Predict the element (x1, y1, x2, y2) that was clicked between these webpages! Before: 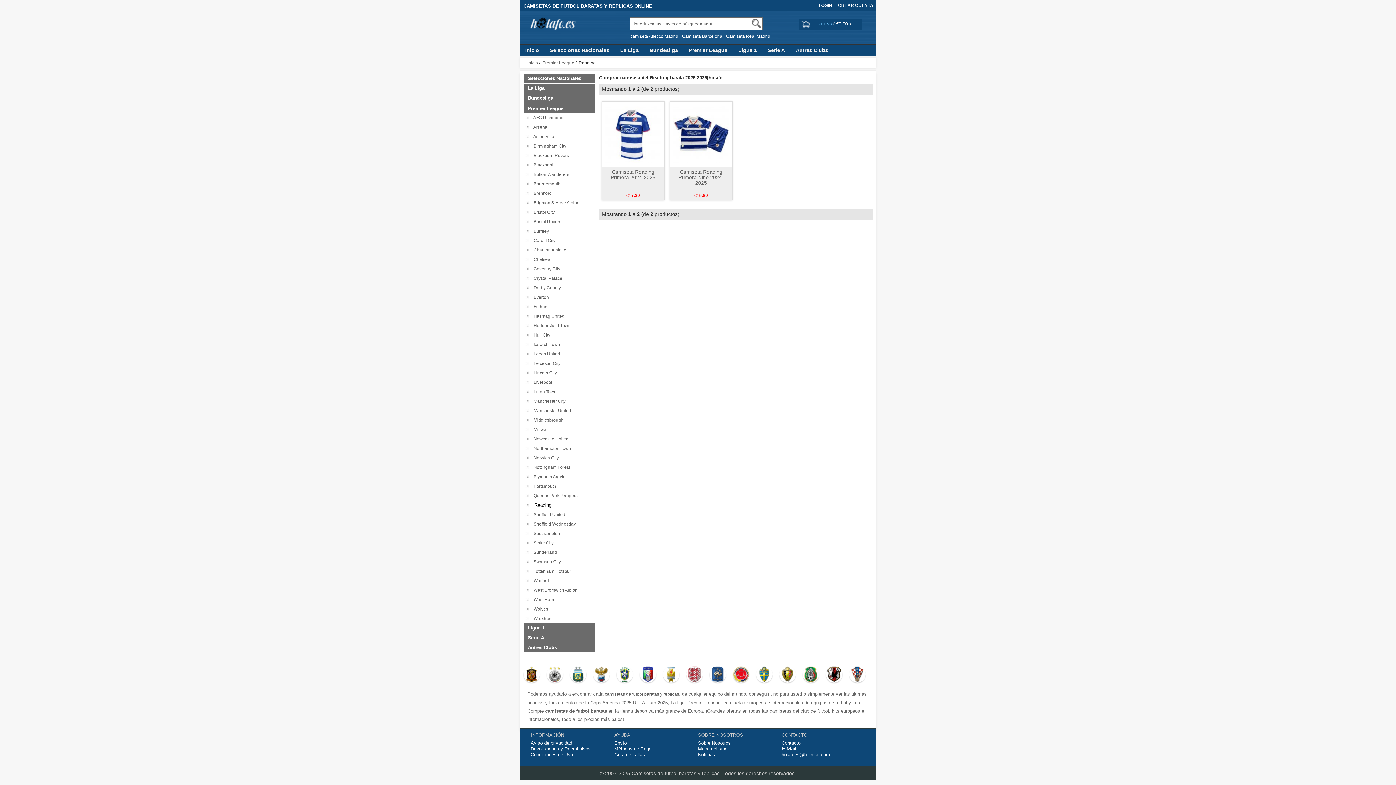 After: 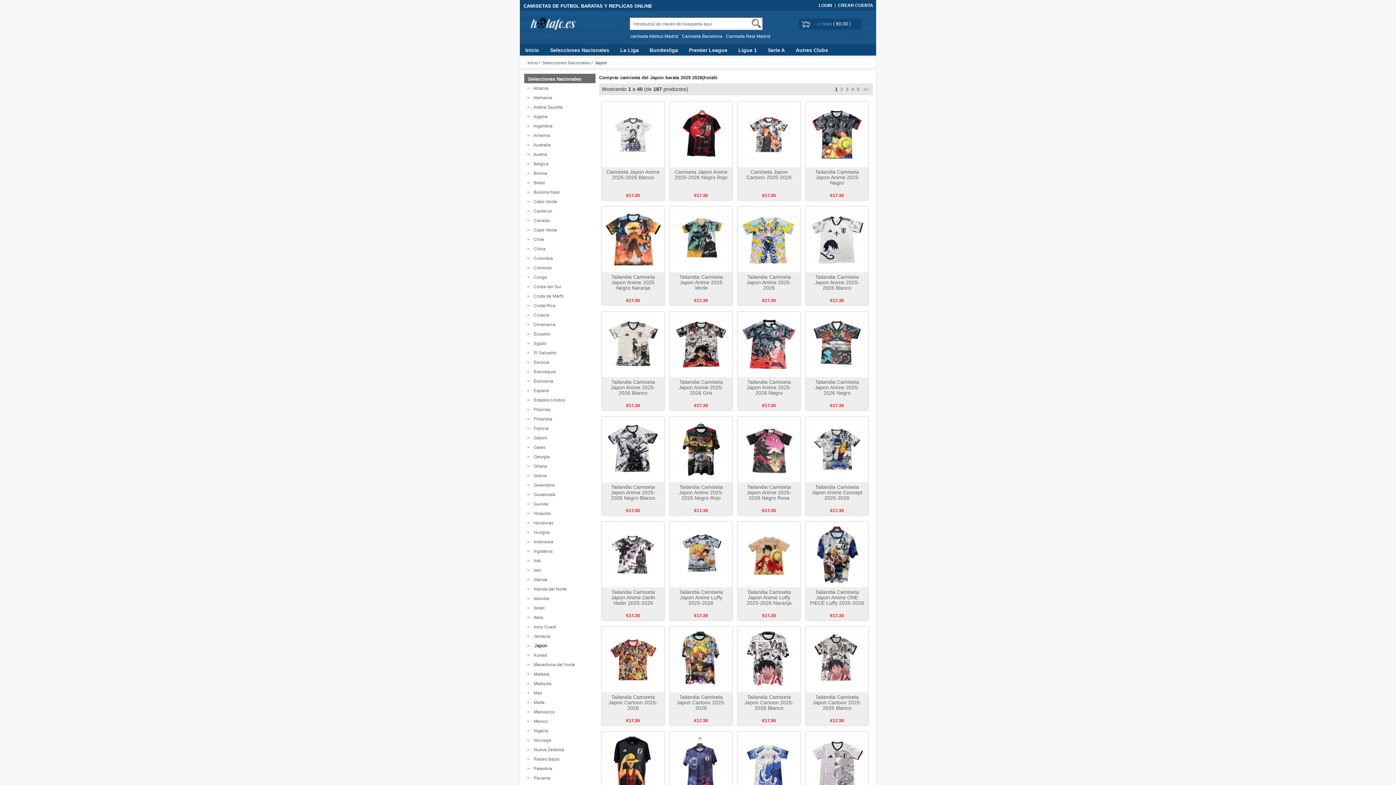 Action: bbox: (826, 673, 842, 678)